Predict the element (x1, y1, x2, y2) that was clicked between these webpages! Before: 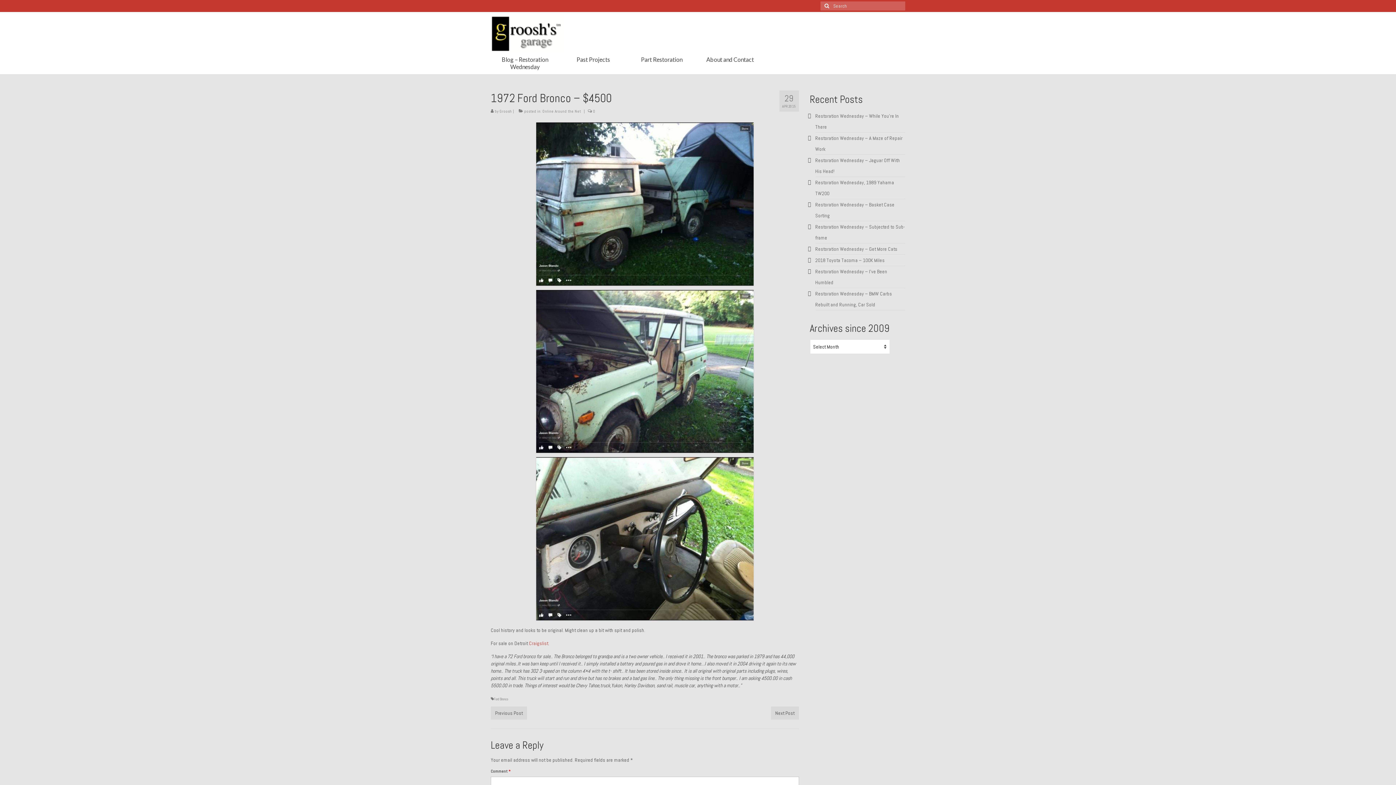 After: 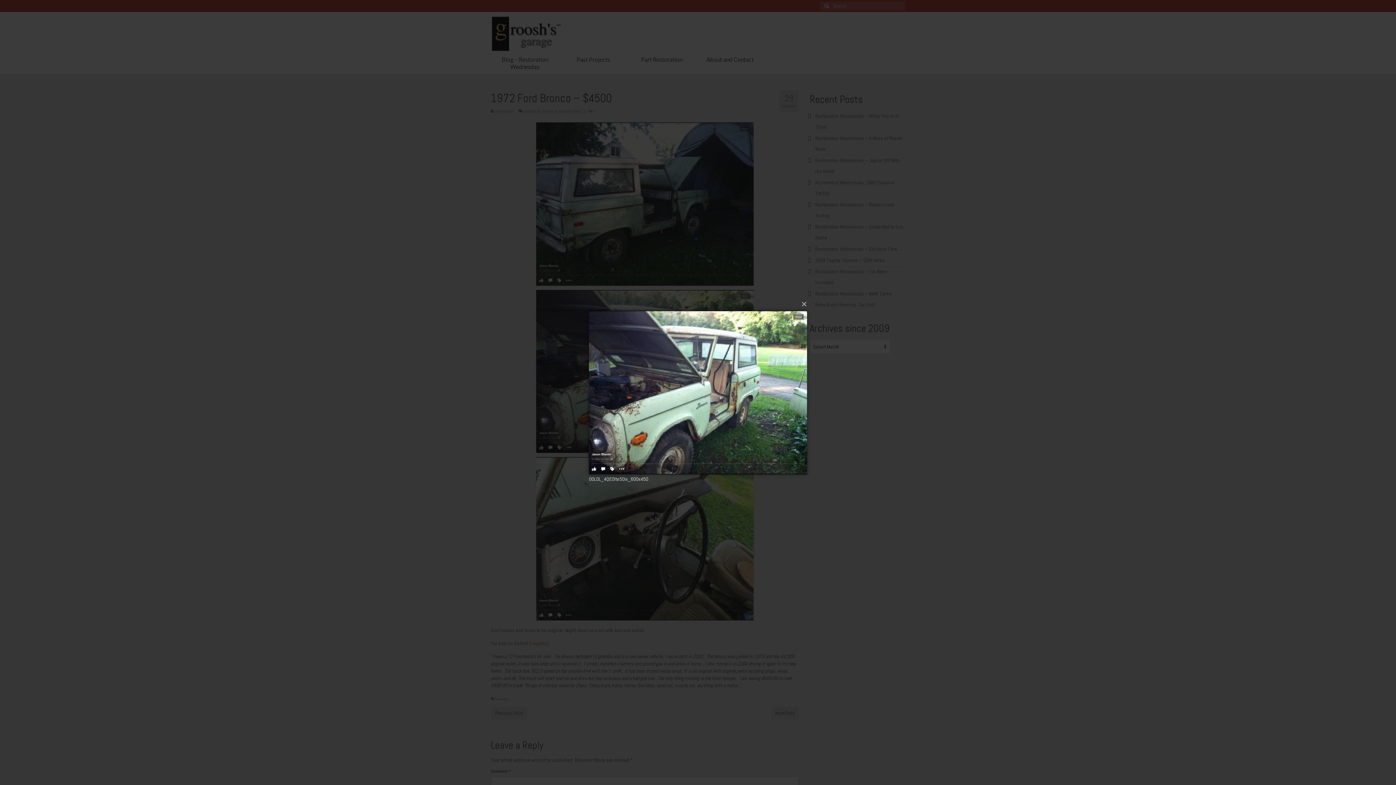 Action: bbox: (490, 289, 799, 453)